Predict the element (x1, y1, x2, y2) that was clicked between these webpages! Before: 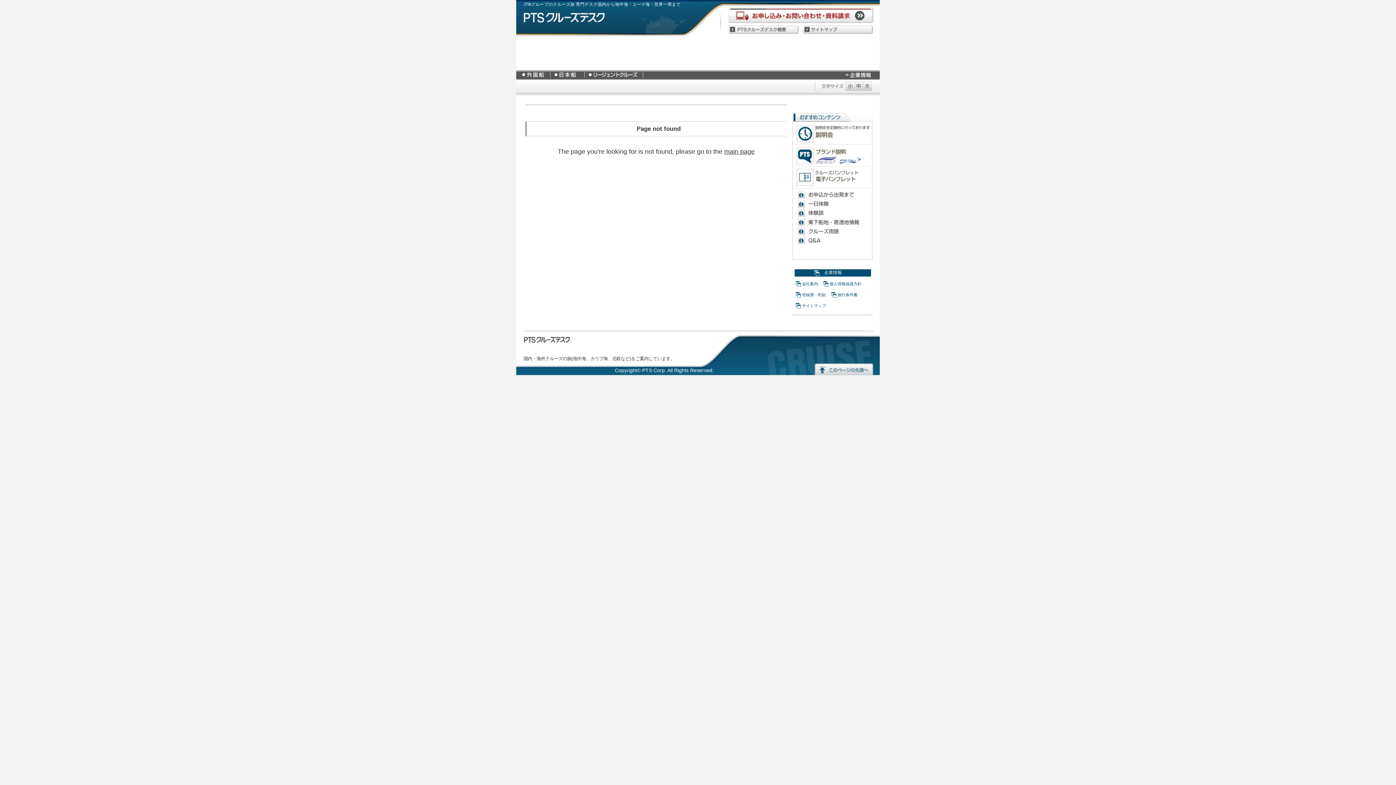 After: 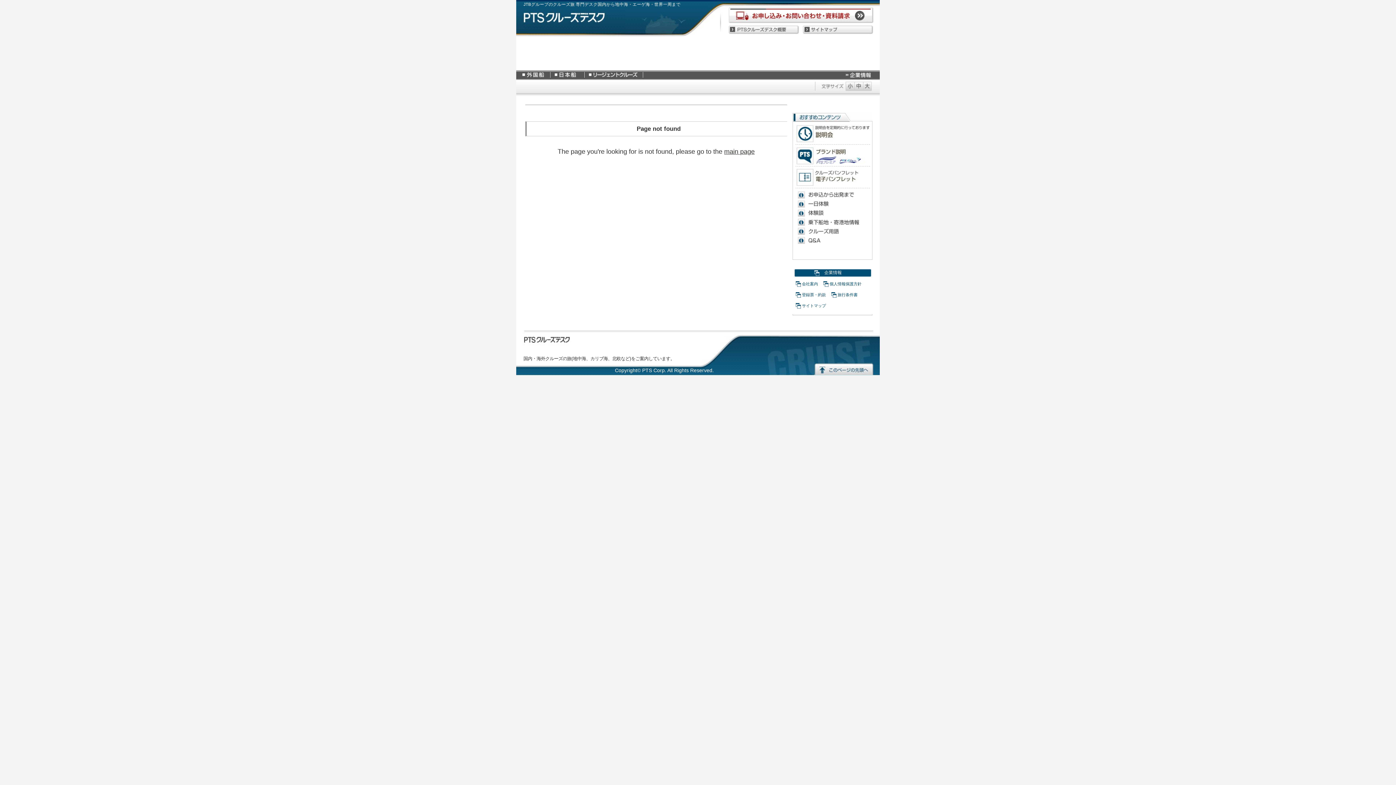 Action: bbox: (854, 87, 863, 93)